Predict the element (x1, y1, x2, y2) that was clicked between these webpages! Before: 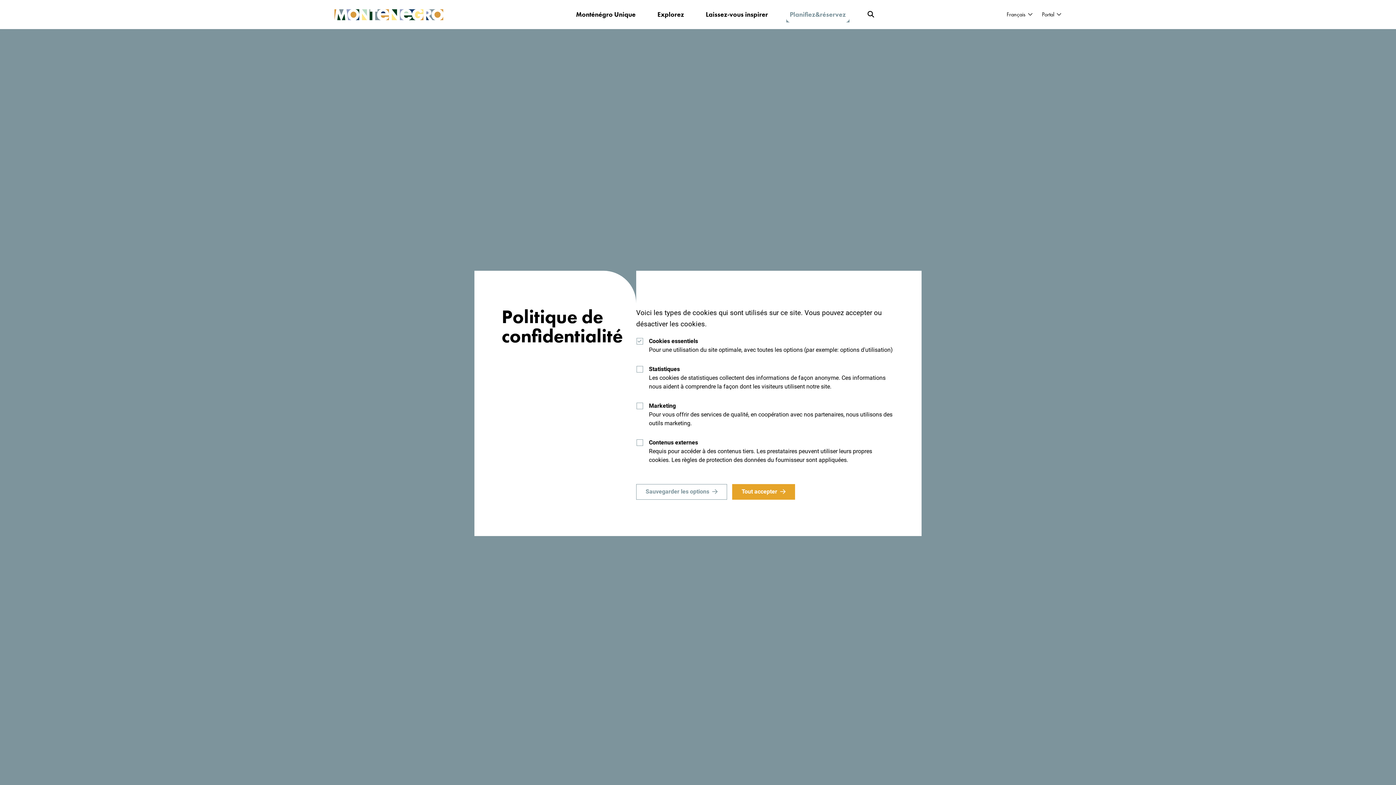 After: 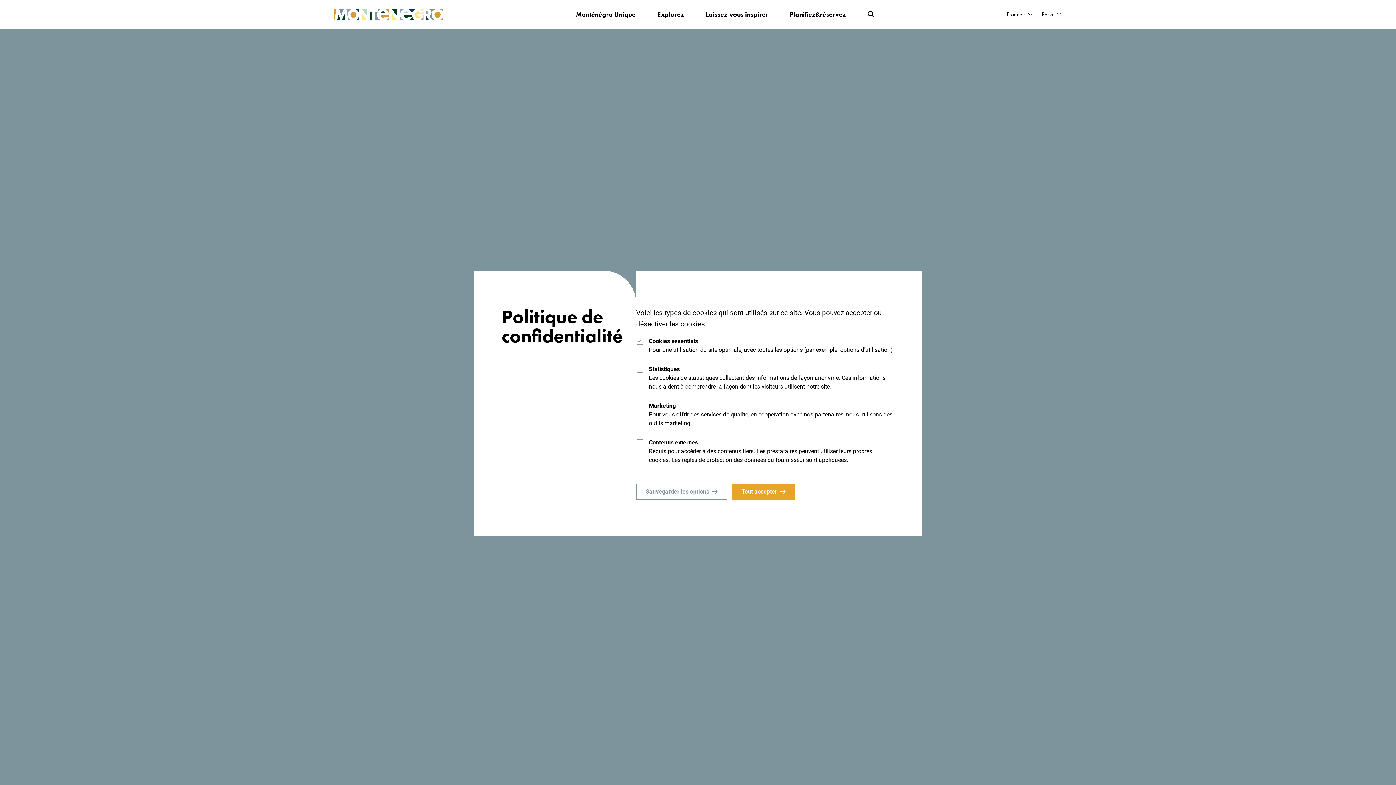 Action: bbox: (334, 8, 443, 20)